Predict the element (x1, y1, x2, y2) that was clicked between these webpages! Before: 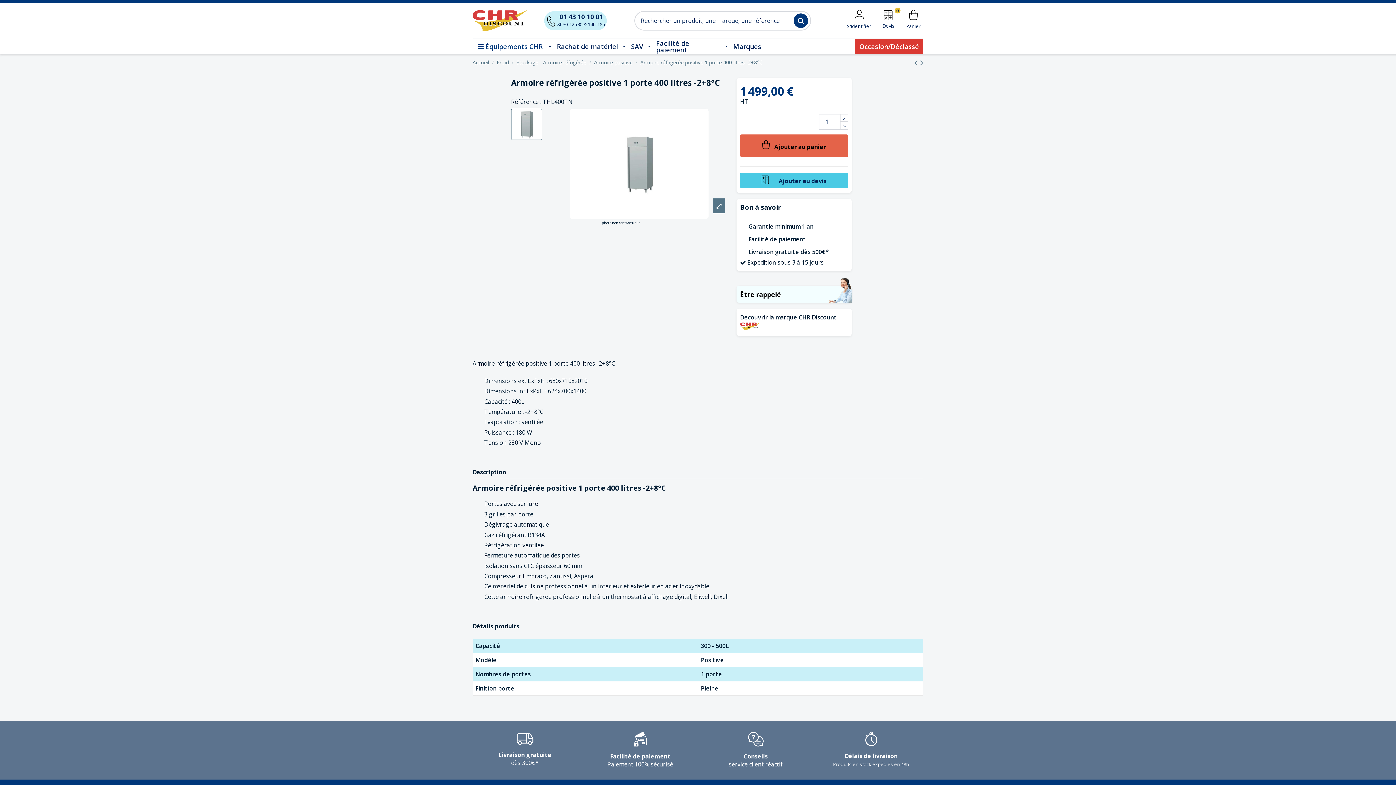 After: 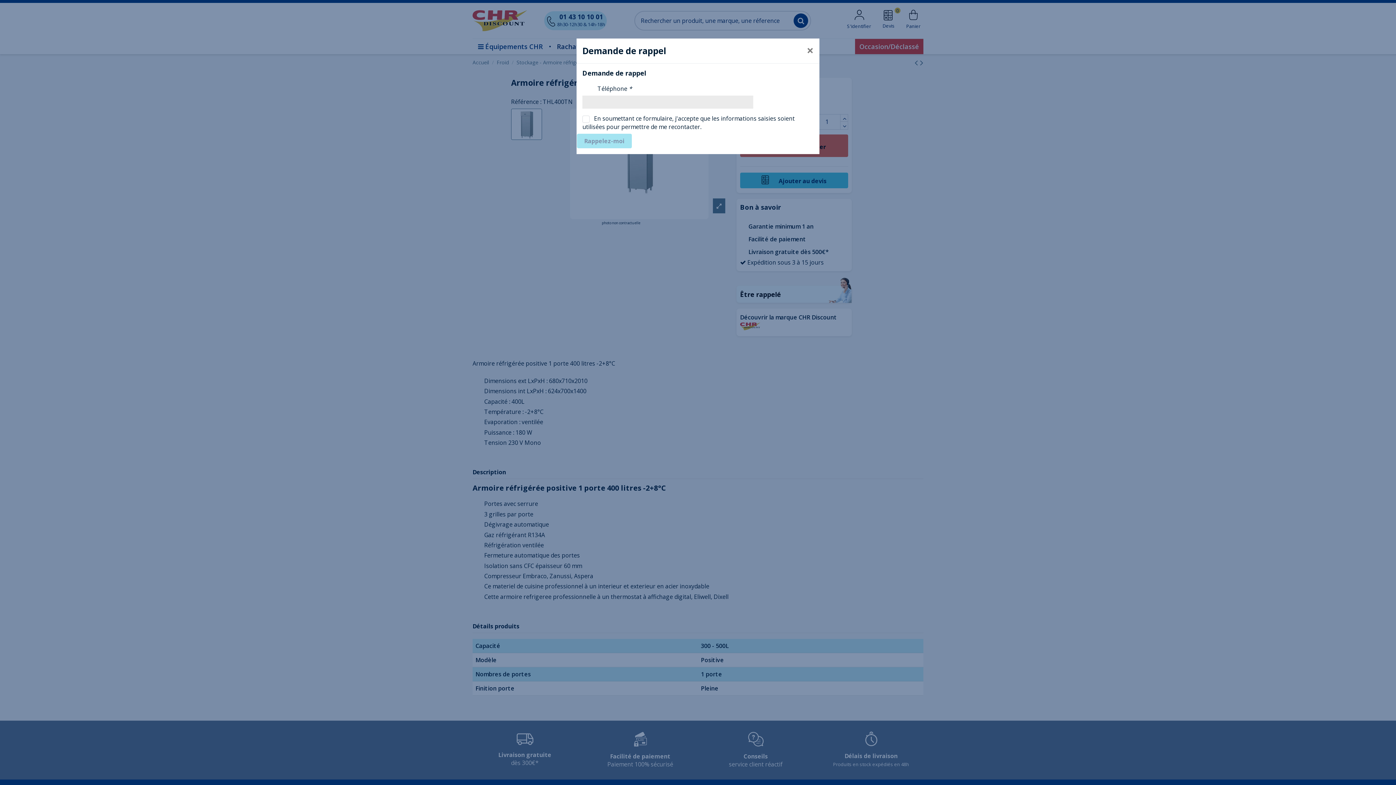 Action: bbox: (736, 285, 852, 303) label: Être rappelé